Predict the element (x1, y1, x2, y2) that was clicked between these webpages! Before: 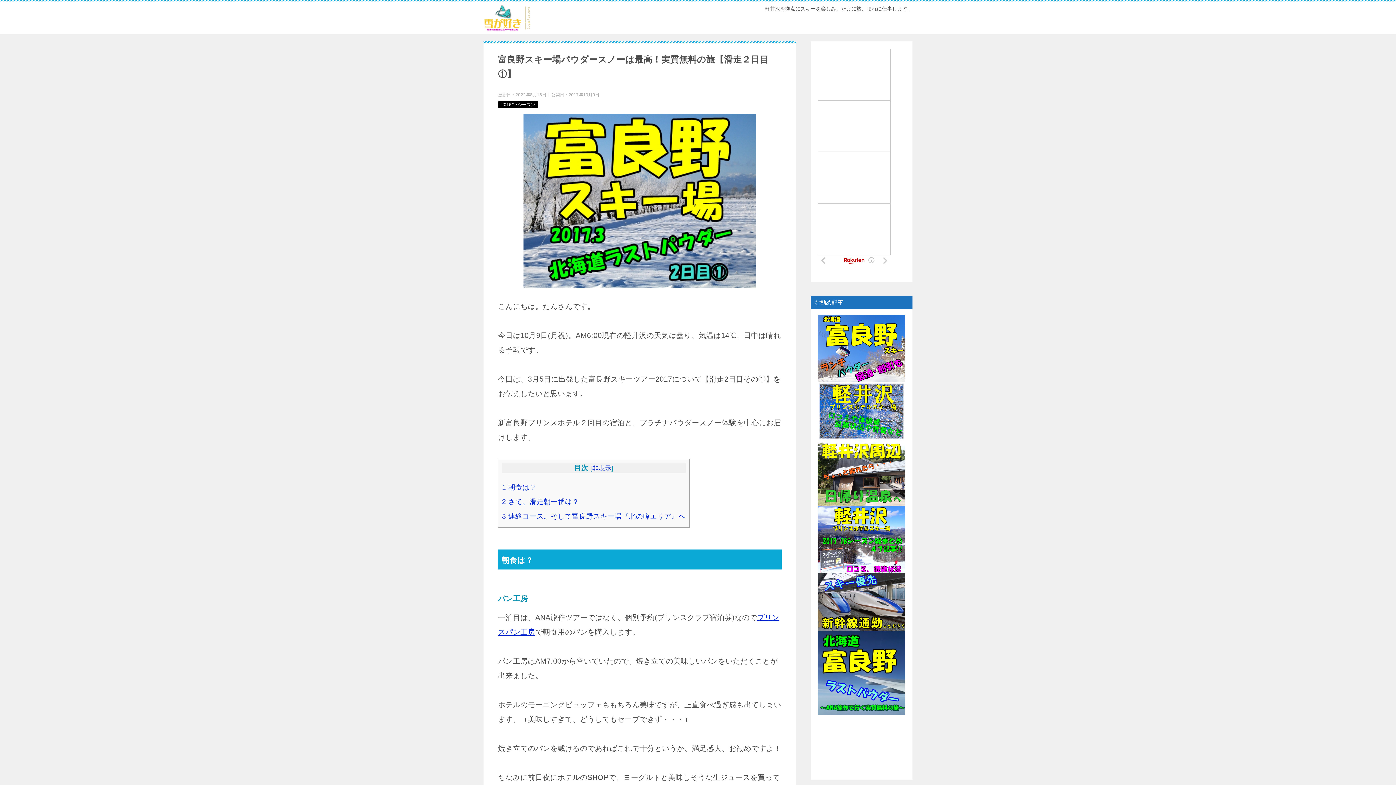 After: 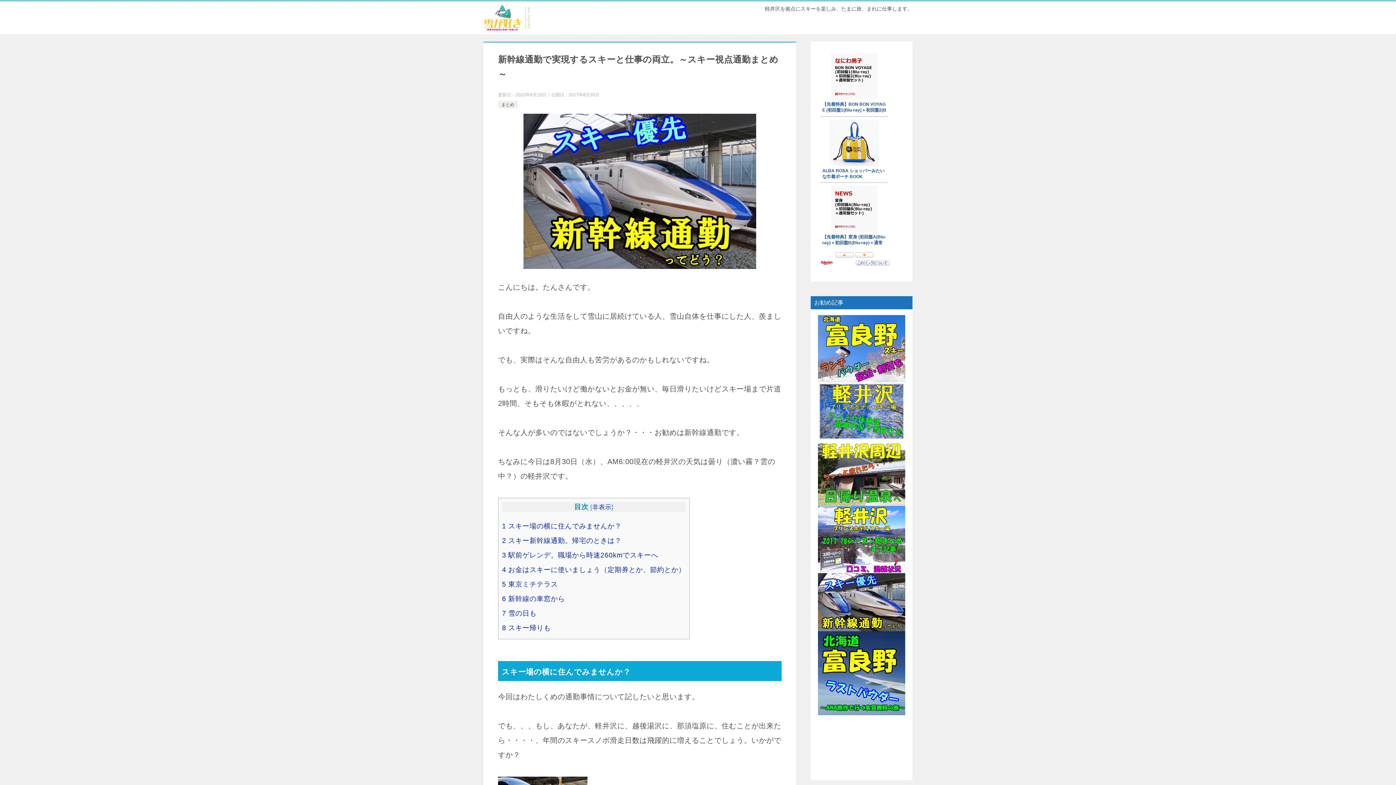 Action: bbox: (818, 623, 905, 629)